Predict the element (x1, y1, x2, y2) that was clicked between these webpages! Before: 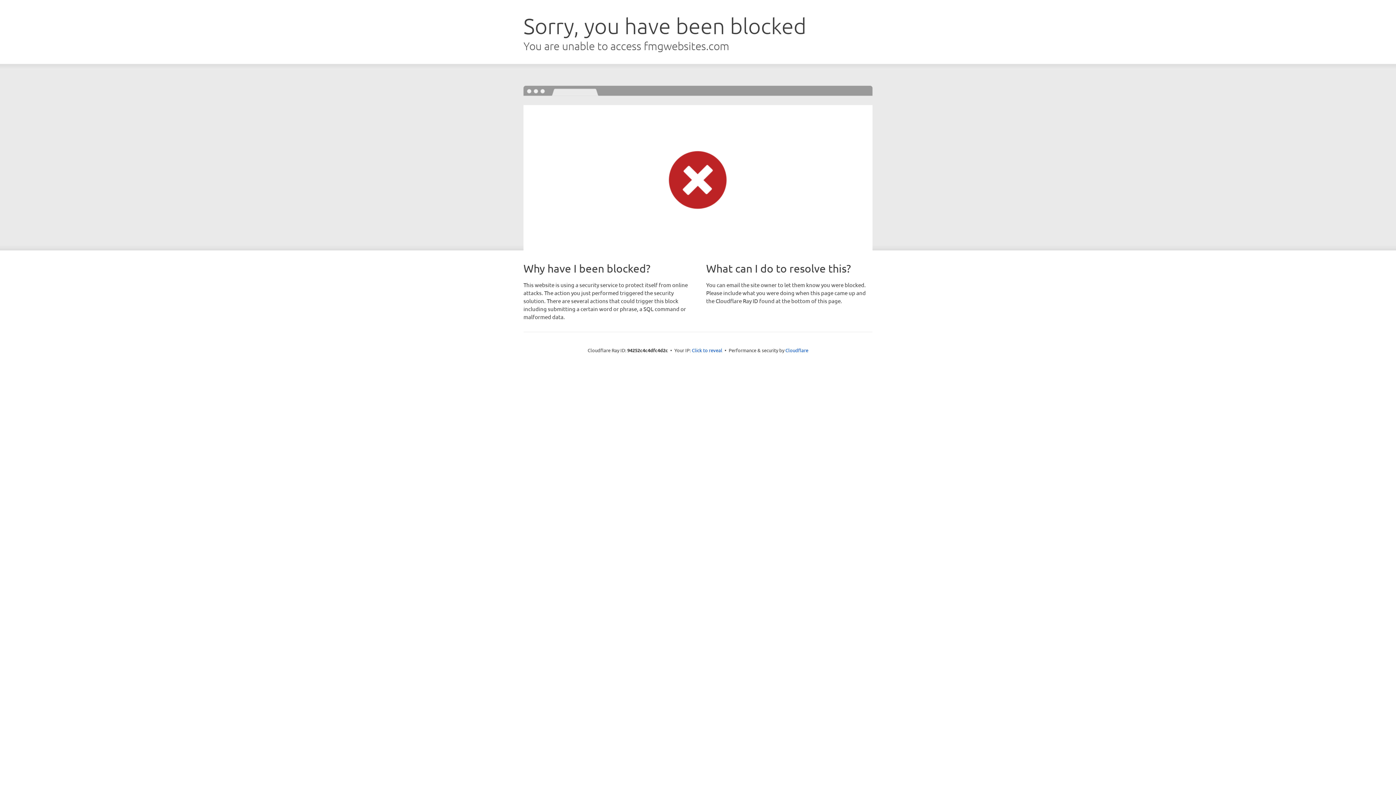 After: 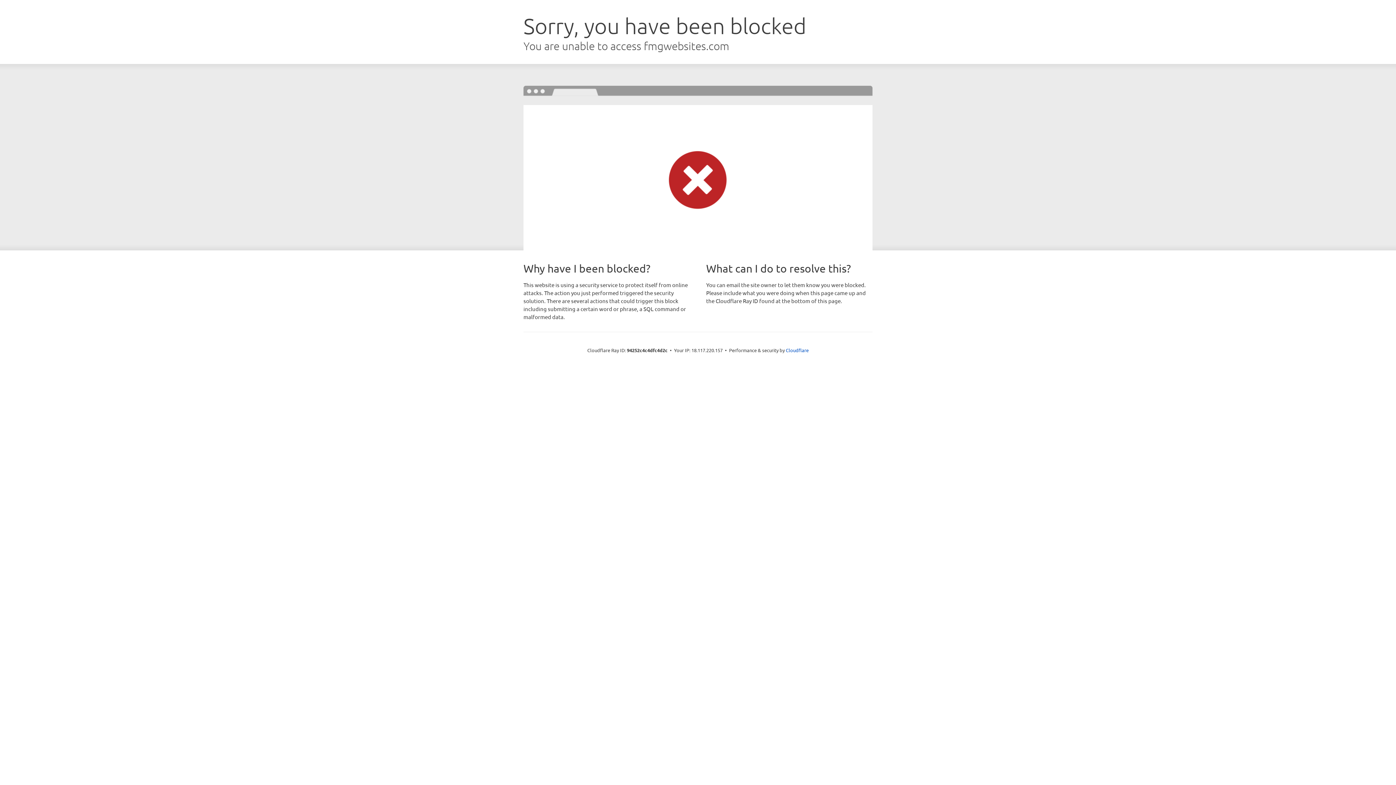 Action: label: Click to reveal bbox: (692, 346, 722, 353)